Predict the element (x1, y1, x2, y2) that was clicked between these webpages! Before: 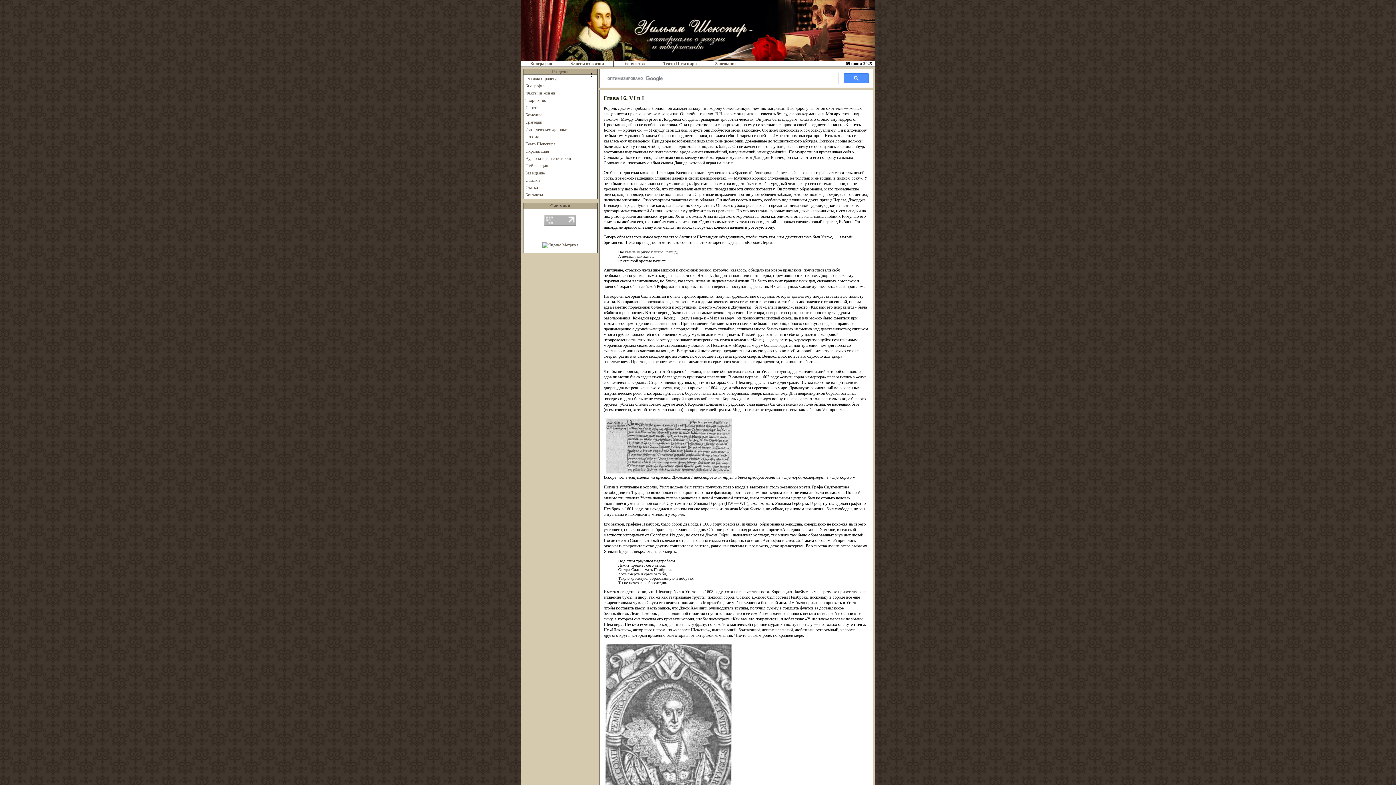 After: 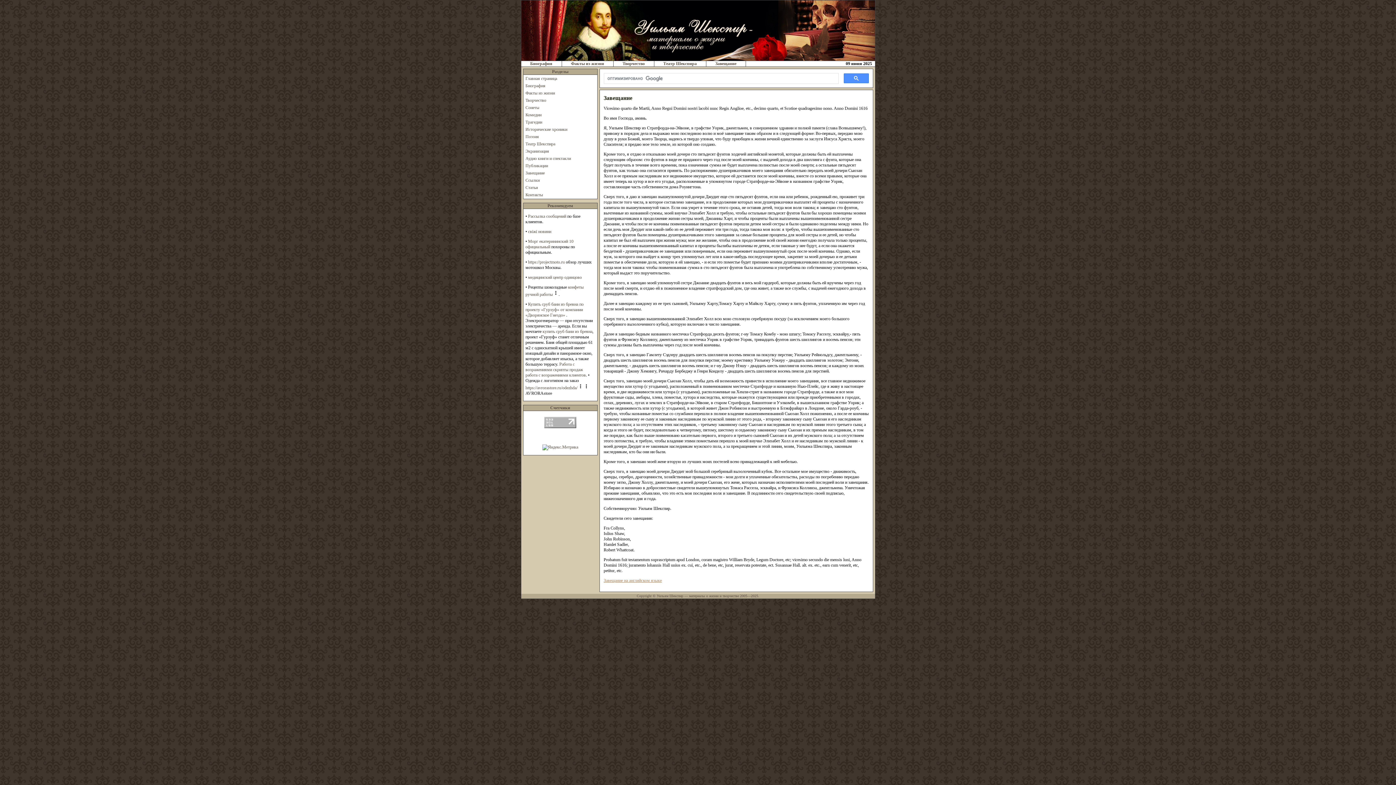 Action: bbox: (706, 61, 746, 66) label: Завещание